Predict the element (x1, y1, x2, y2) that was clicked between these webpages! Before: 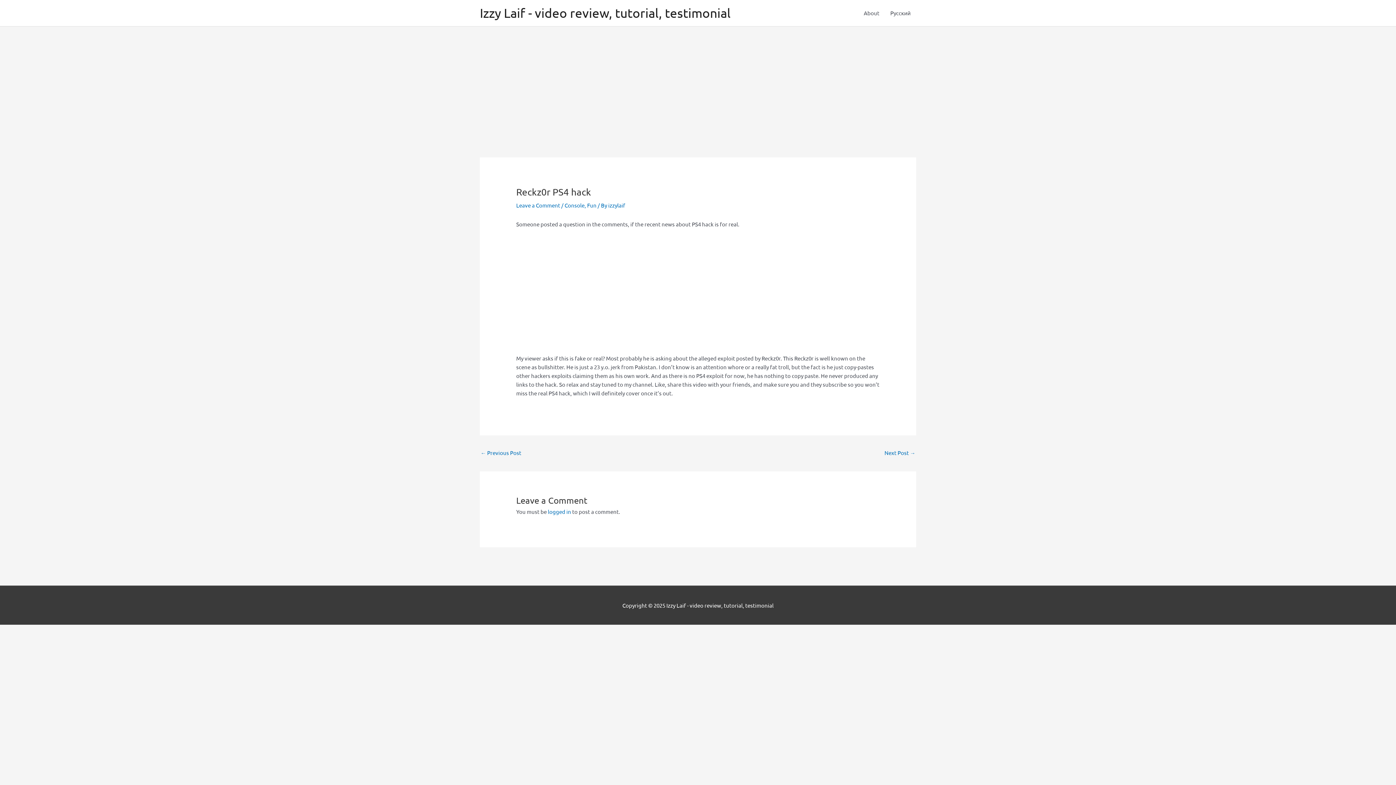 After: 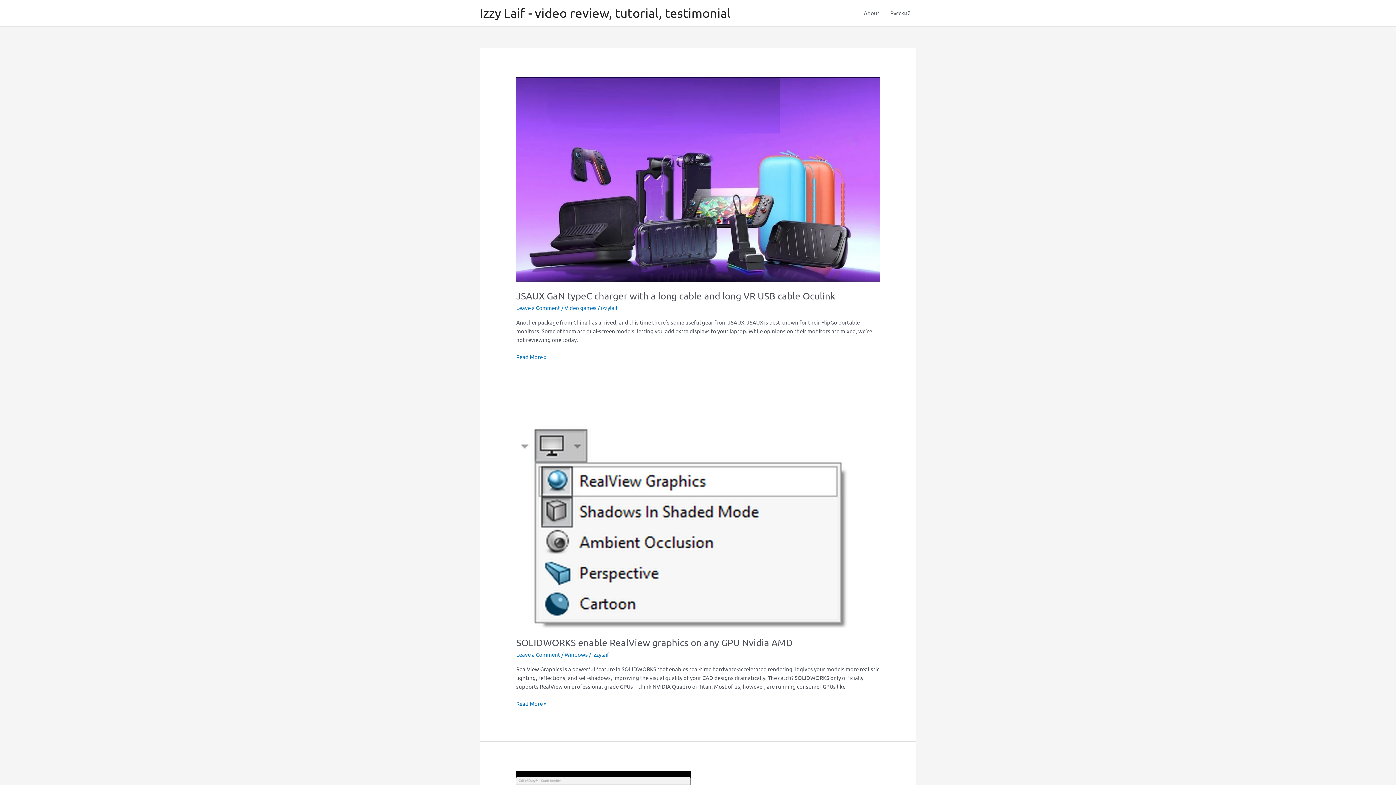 Action: bbox: (480, 5, 730, 20) label: Izzy Laif - video review, tutorial, testimonial